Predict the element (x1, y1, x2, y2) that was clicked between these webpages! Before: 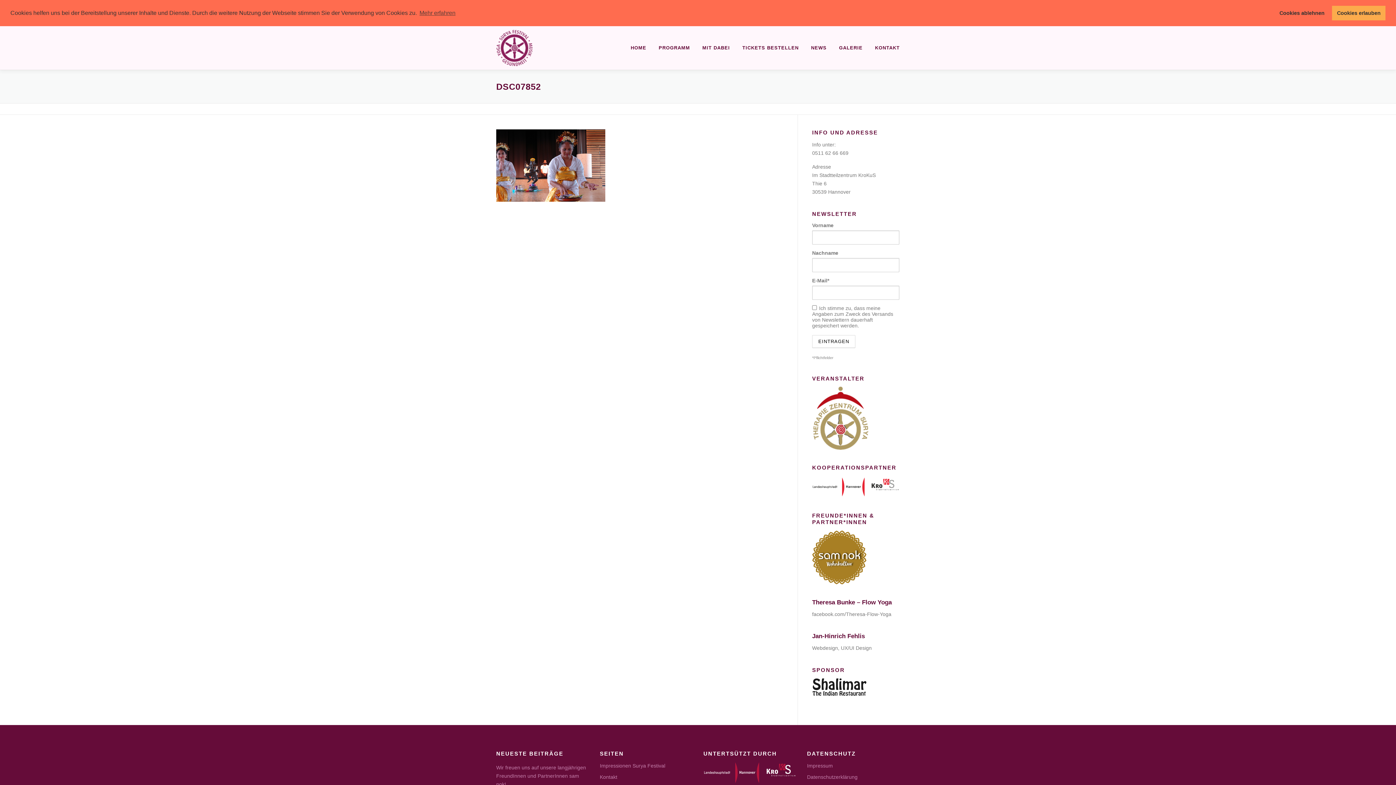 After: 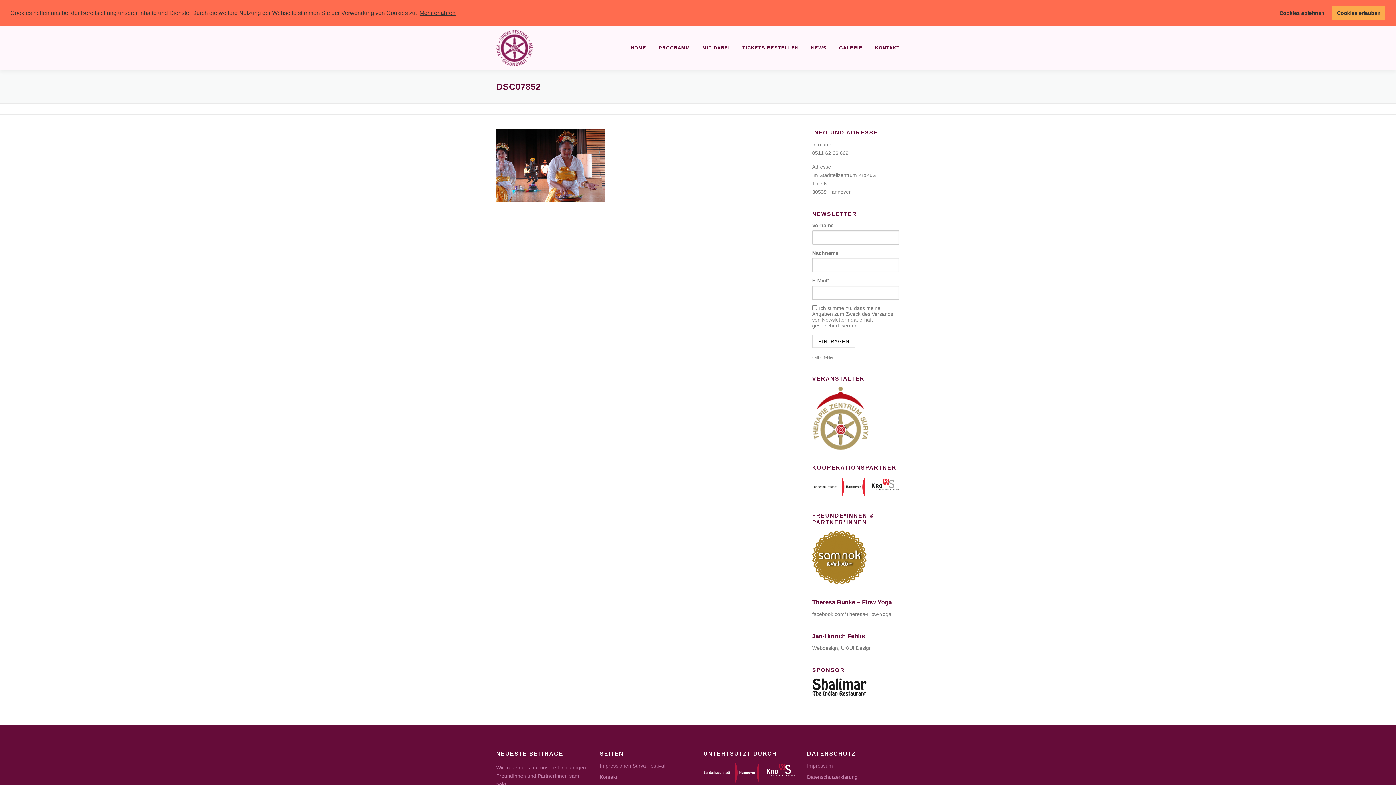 Action: label: learn more about cookies bbox: (418, 7, 456, 18)